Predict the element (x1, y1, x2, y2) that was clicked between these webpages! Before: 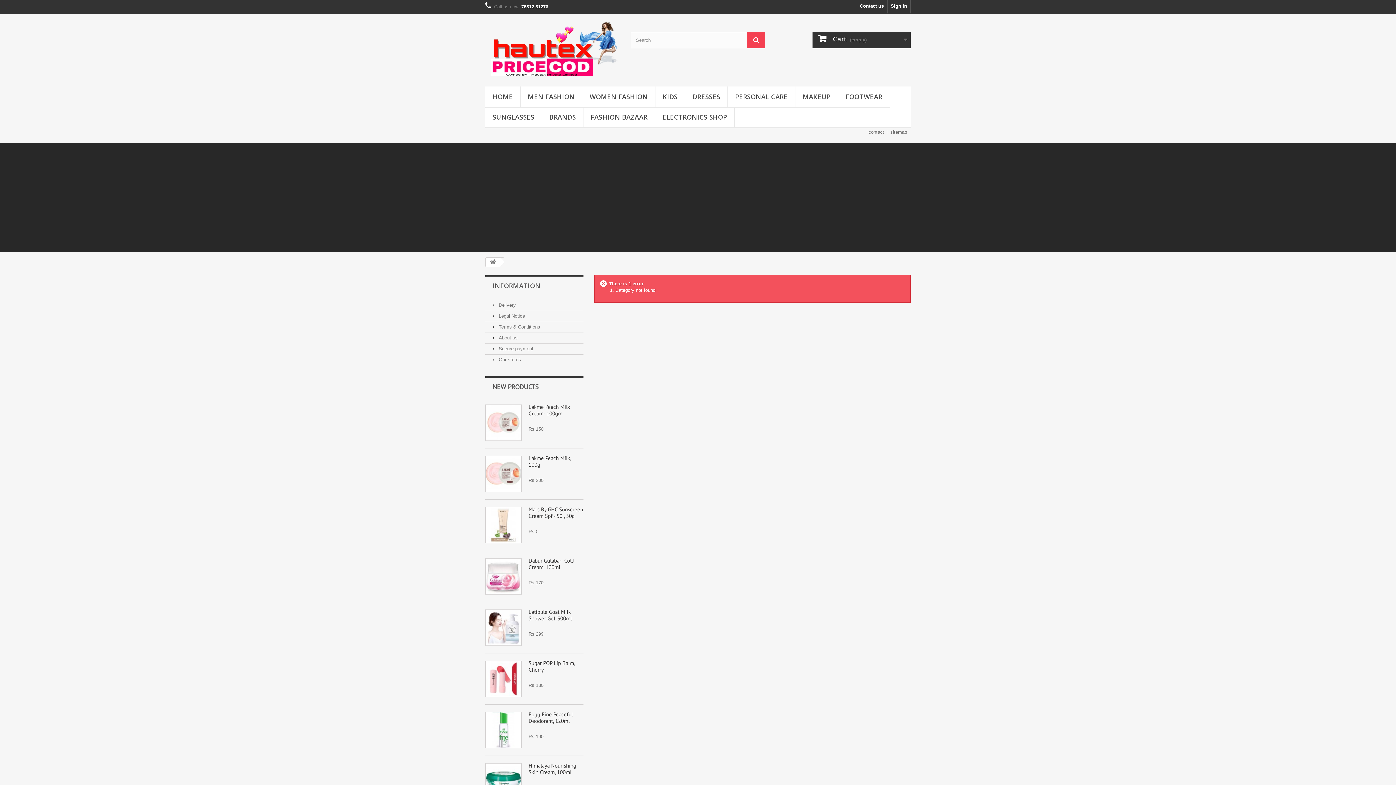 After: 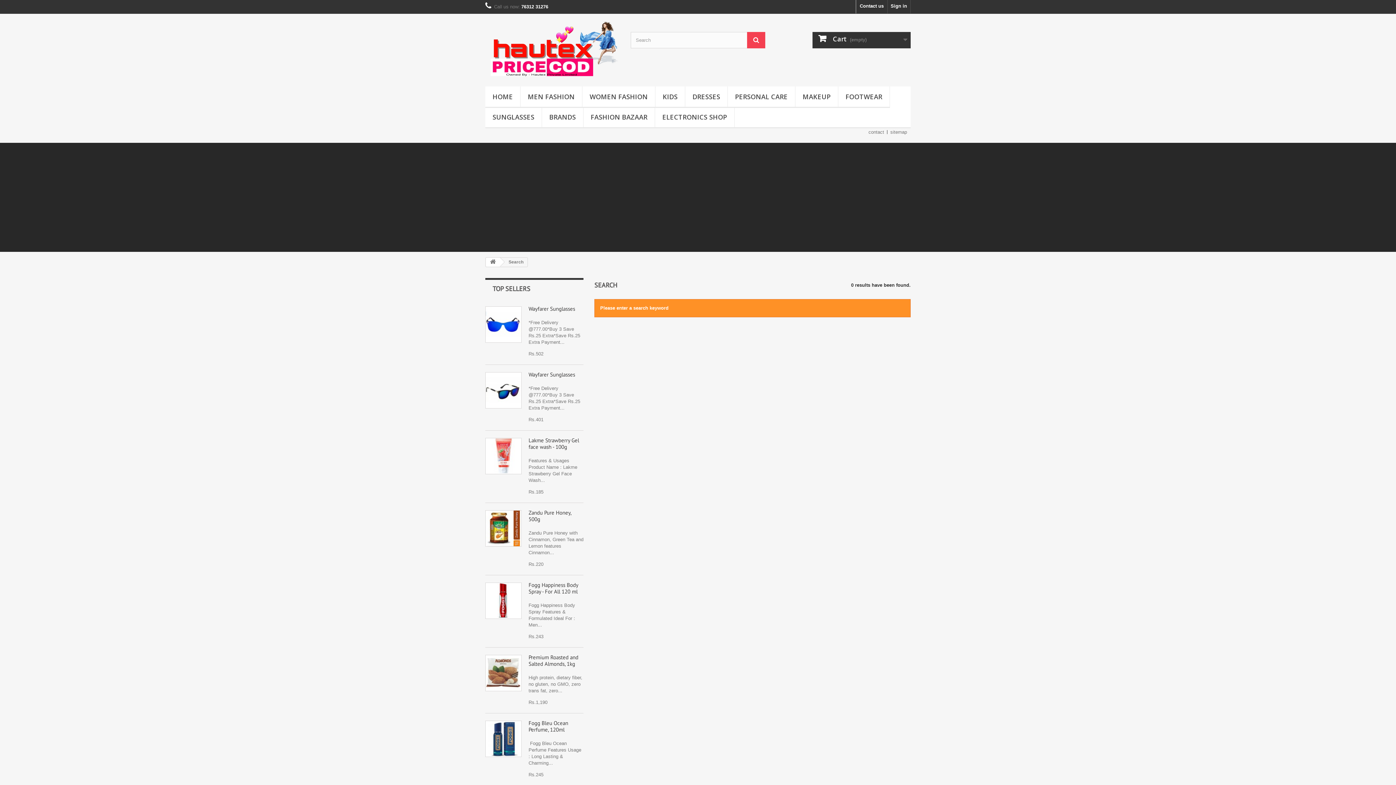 Action: bbox: (747, 32, 765, 48)